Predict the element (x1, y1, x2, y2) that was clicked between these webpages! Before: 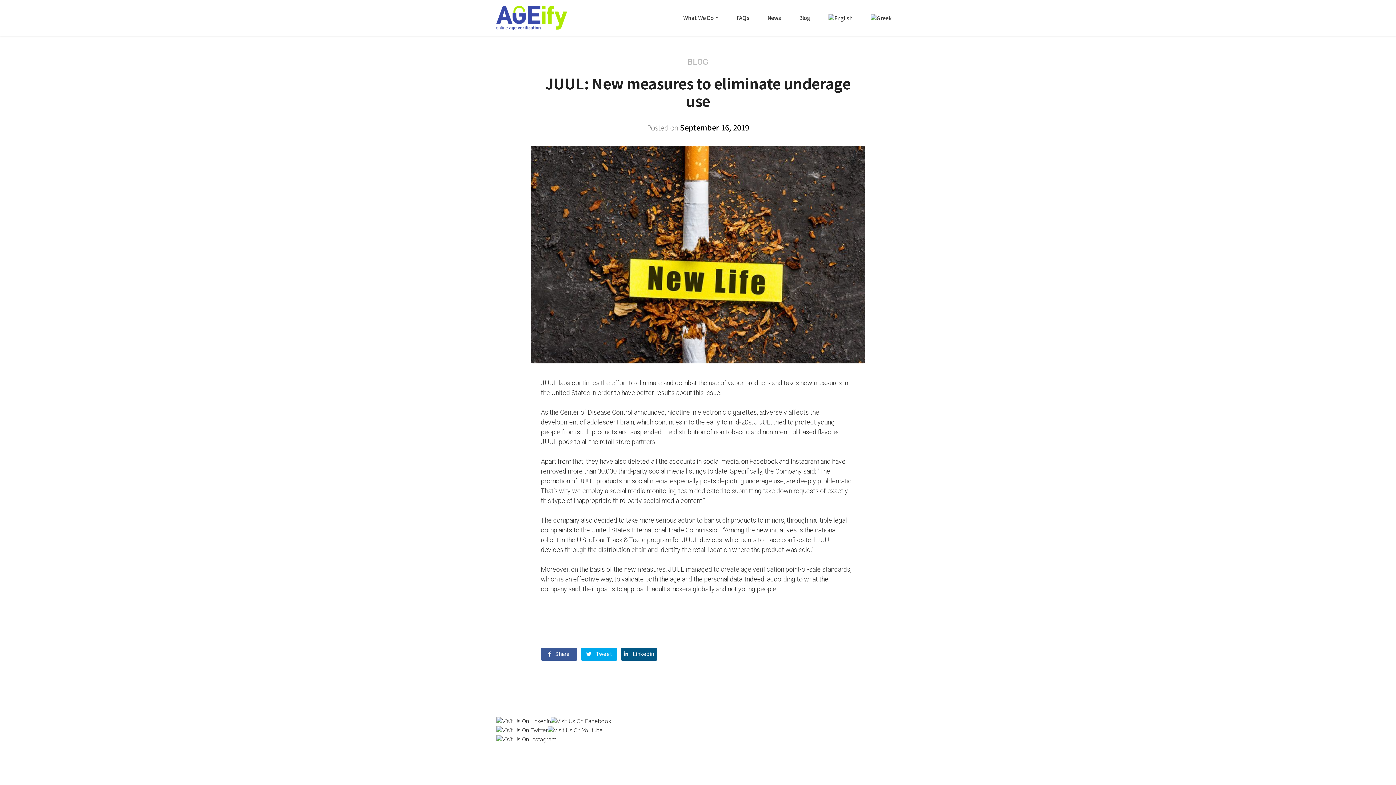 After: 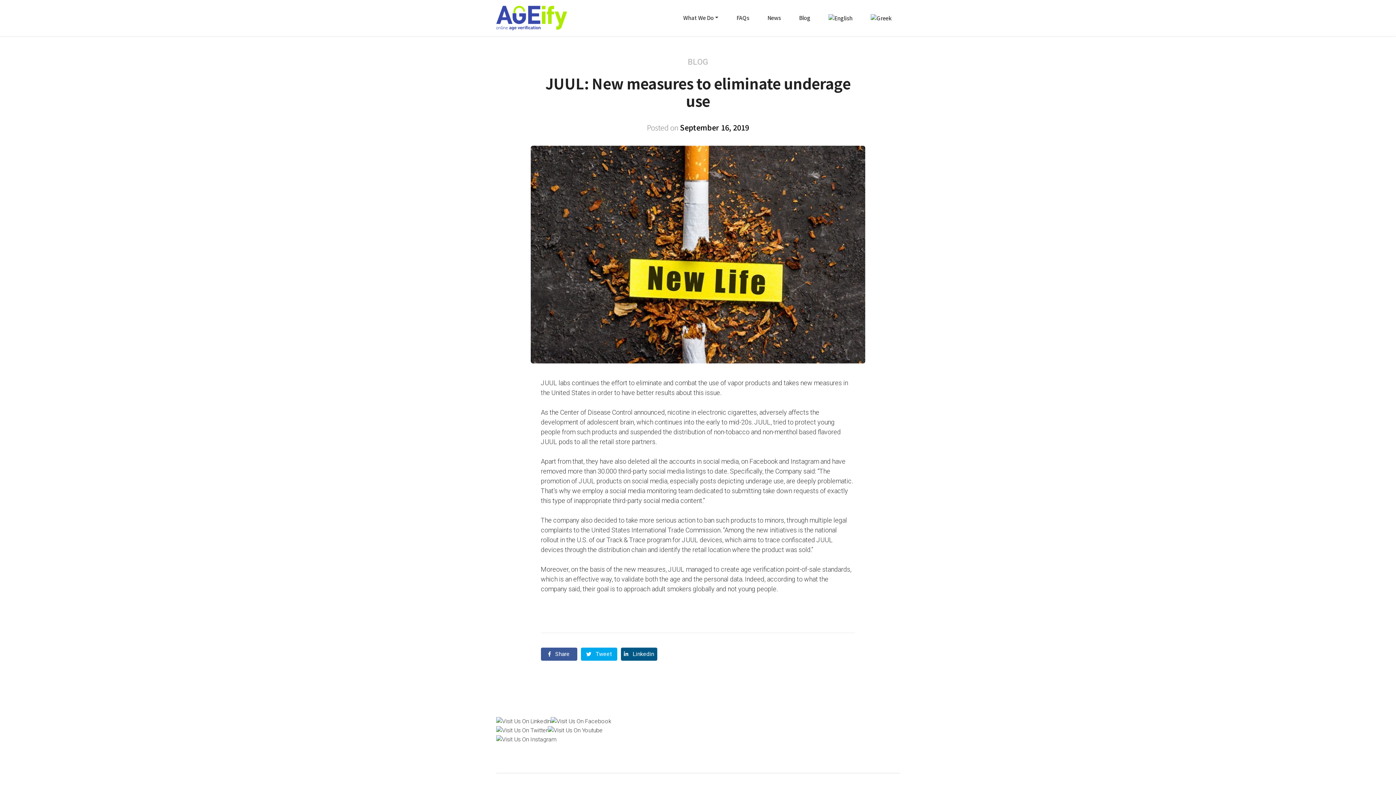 Action: label:  Share bbox: (540, 647, 577, 660)